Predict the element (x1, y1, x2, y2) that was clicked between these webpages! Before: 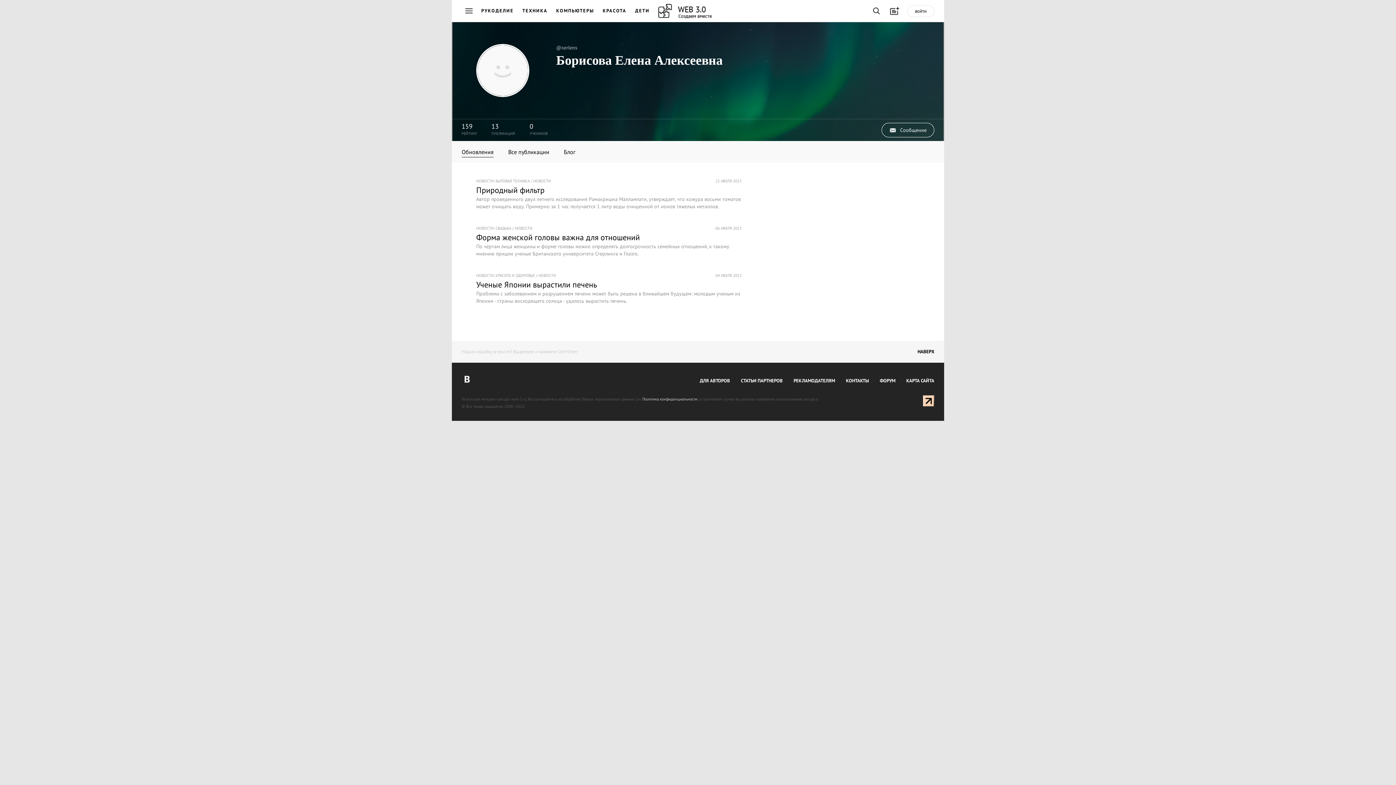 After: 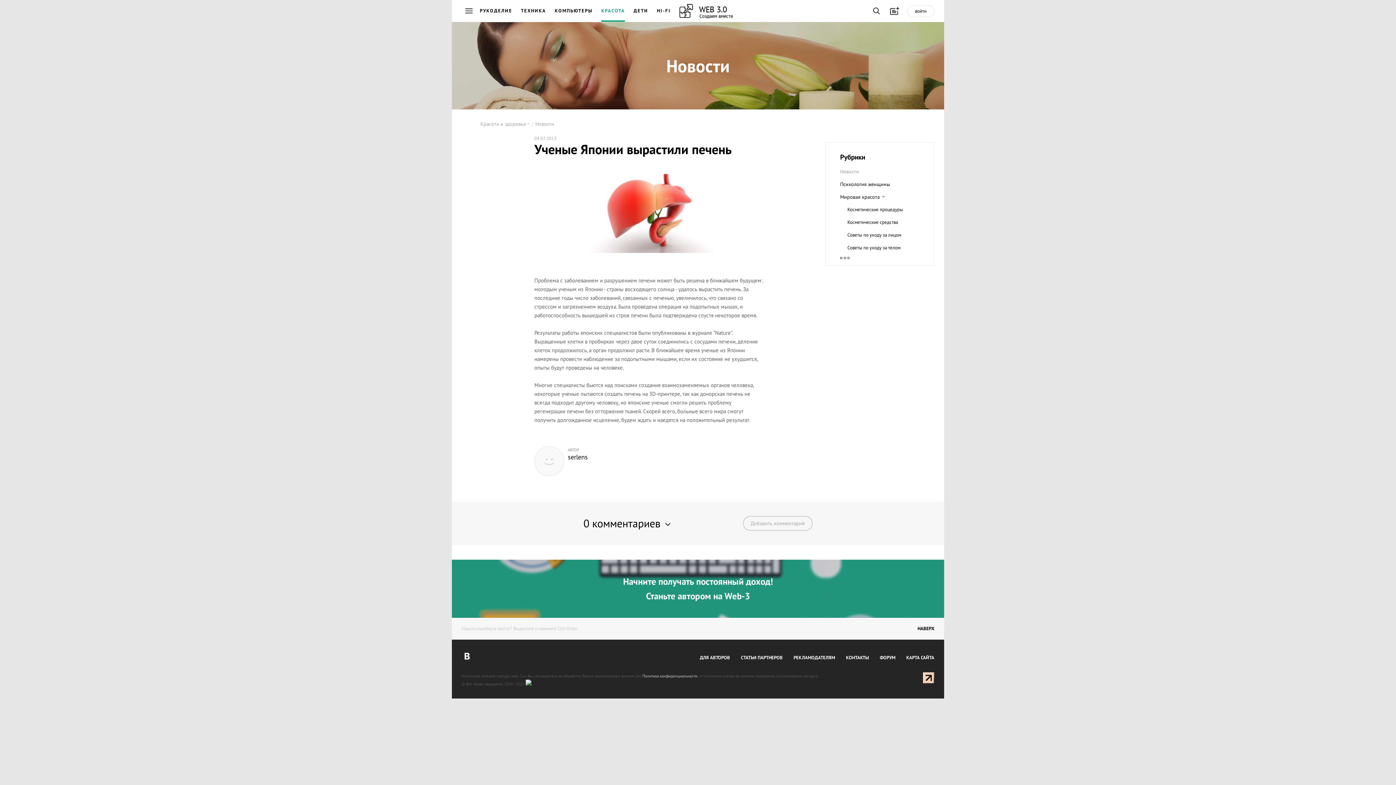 Action: label: Ученые Японии вырастили печень bbox: (476, 279, 597, 289)